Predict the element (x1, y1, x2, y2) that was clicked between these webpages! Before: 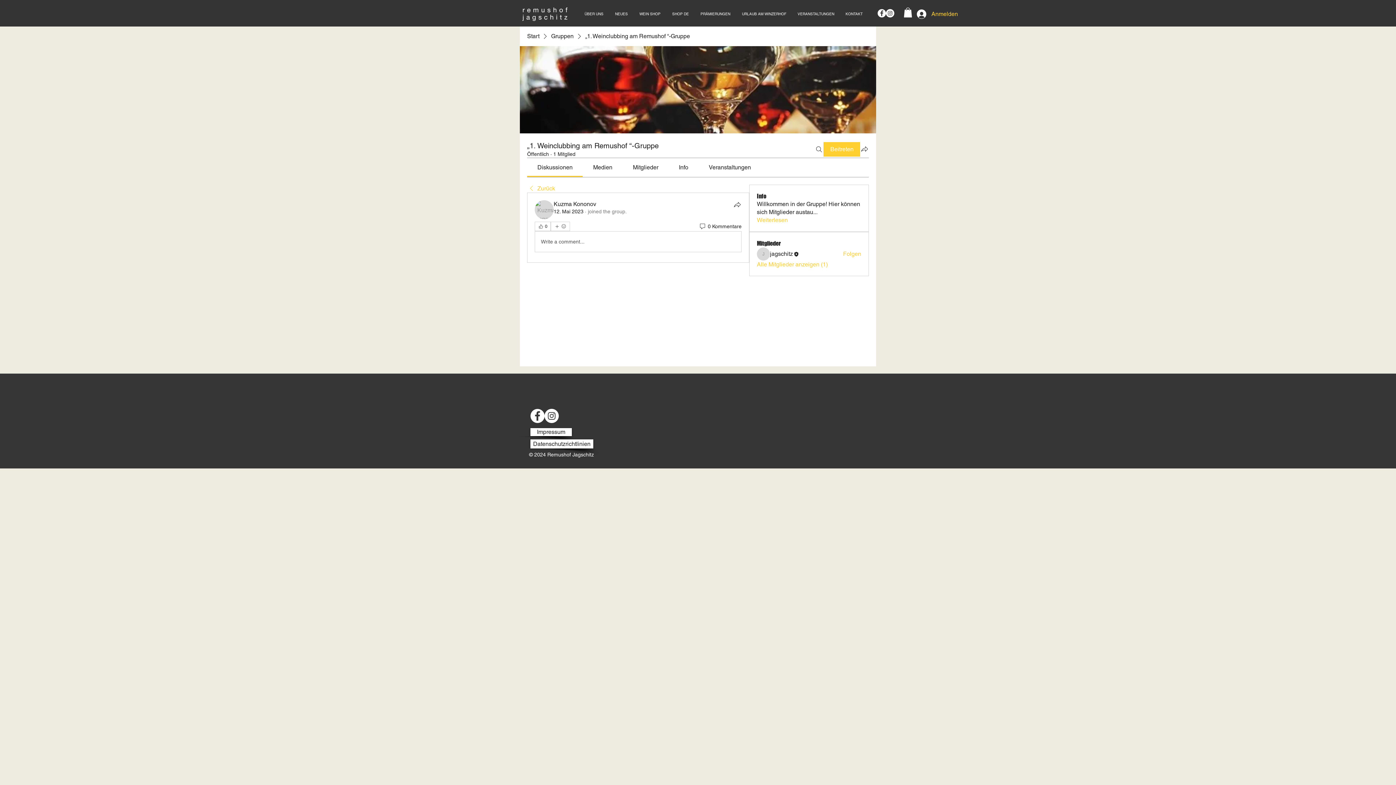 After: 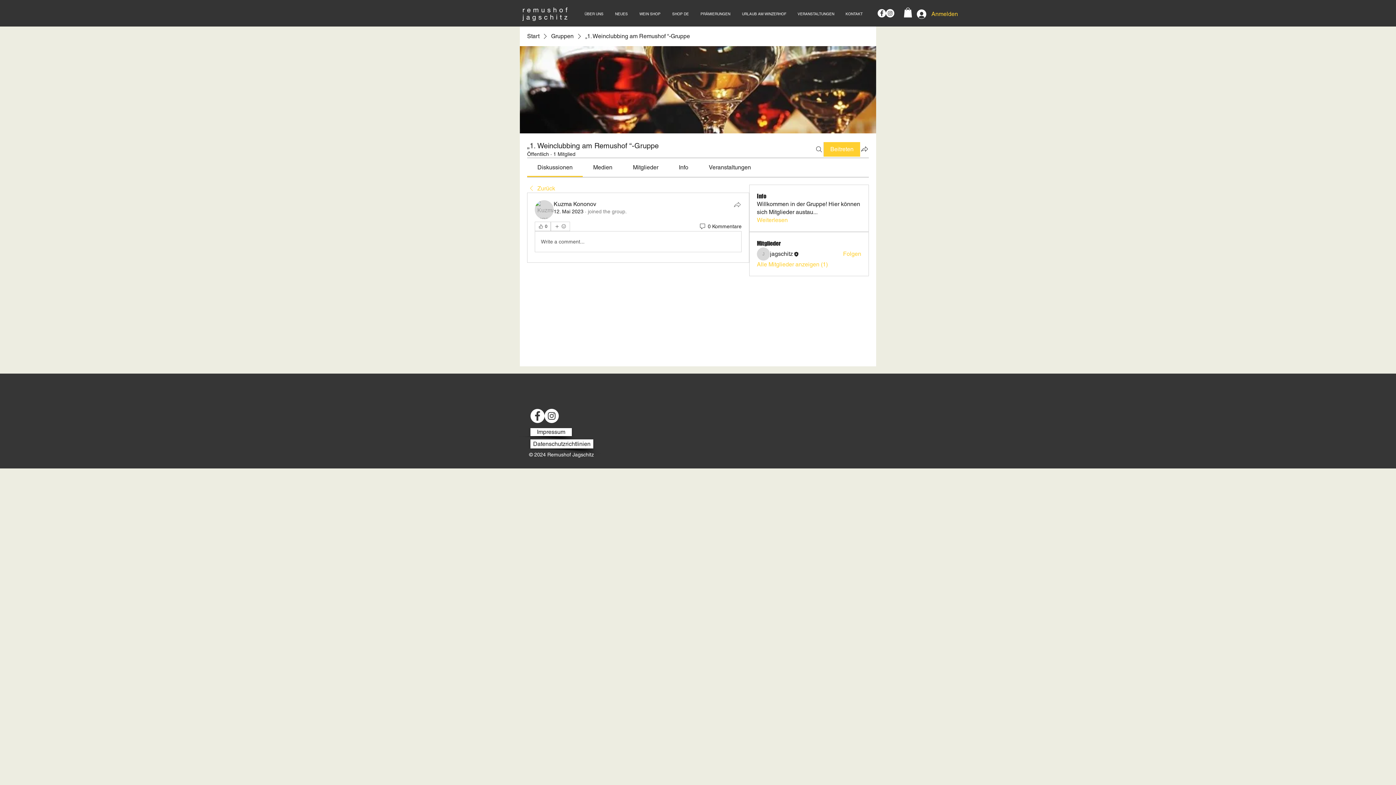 Action: label: Teilen bbox: (733, 200, 741, 209)